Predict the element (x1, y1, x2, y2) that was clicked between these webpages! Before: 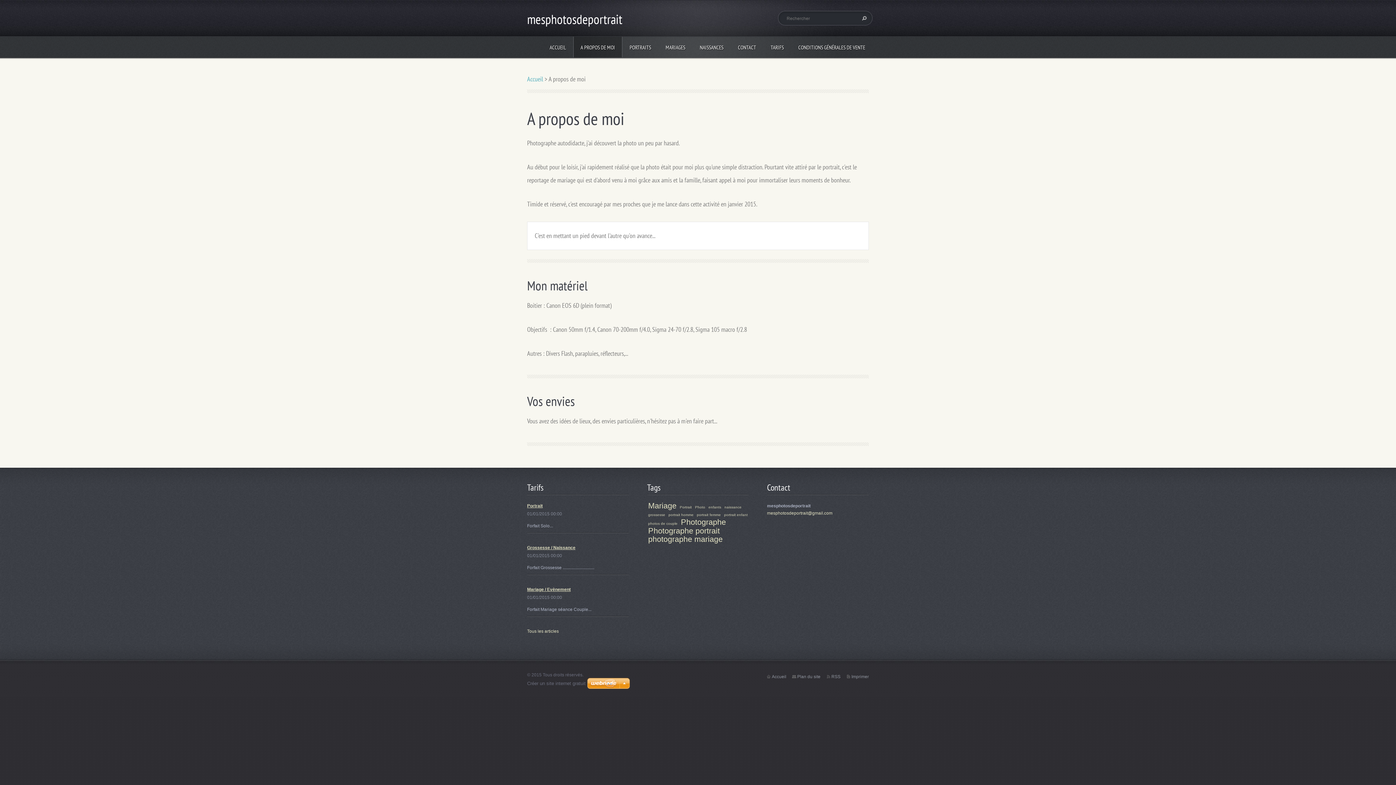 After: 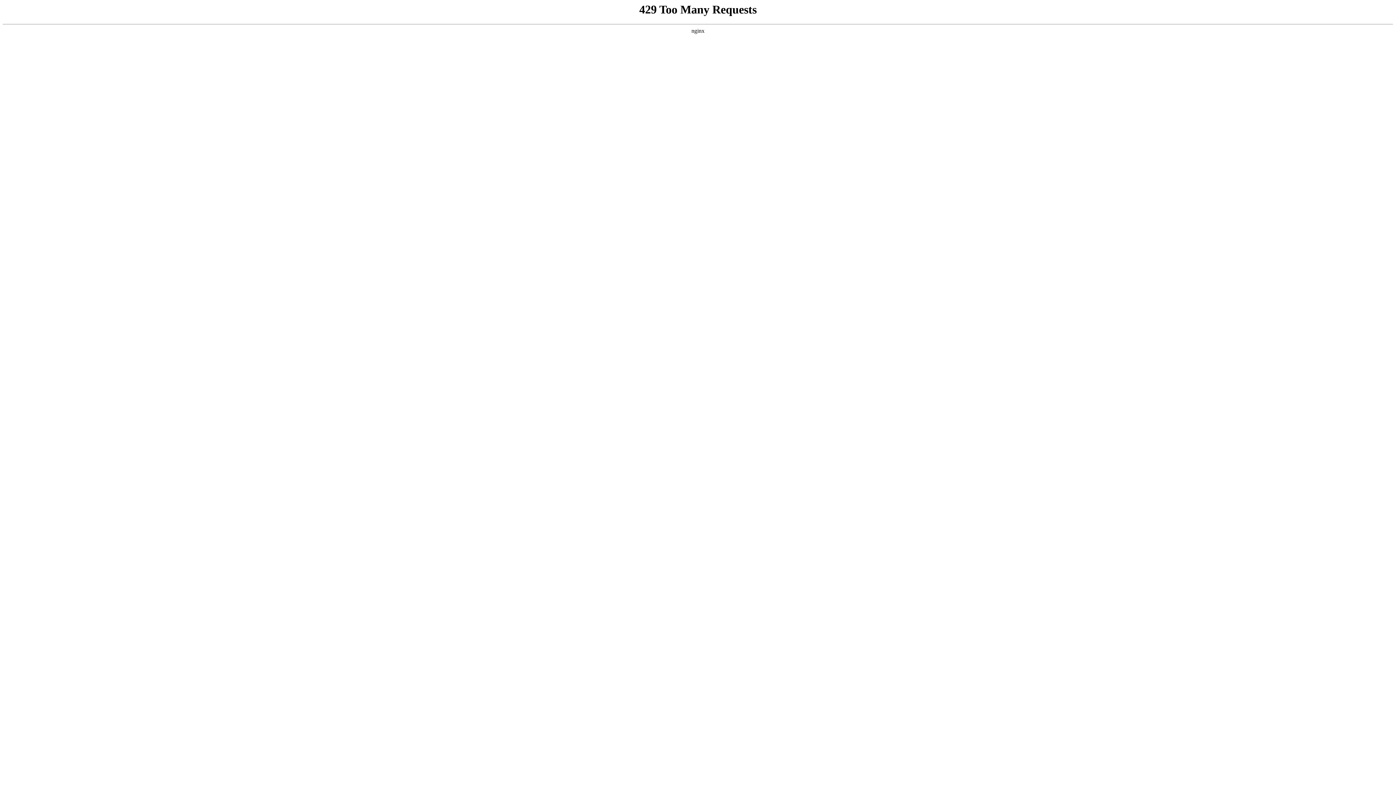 Action: bbox: (527, 681, 585, 686) label: Créer un site internet gratuit